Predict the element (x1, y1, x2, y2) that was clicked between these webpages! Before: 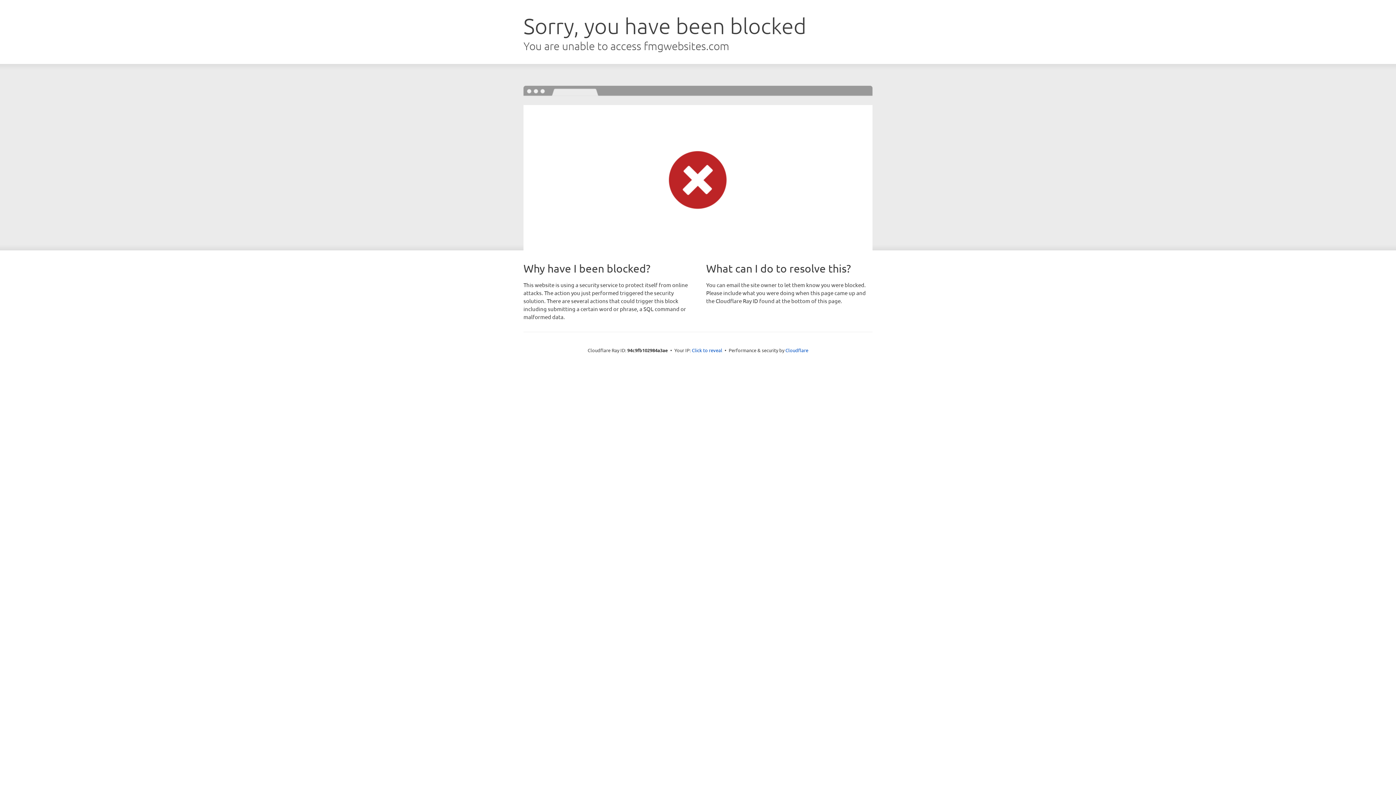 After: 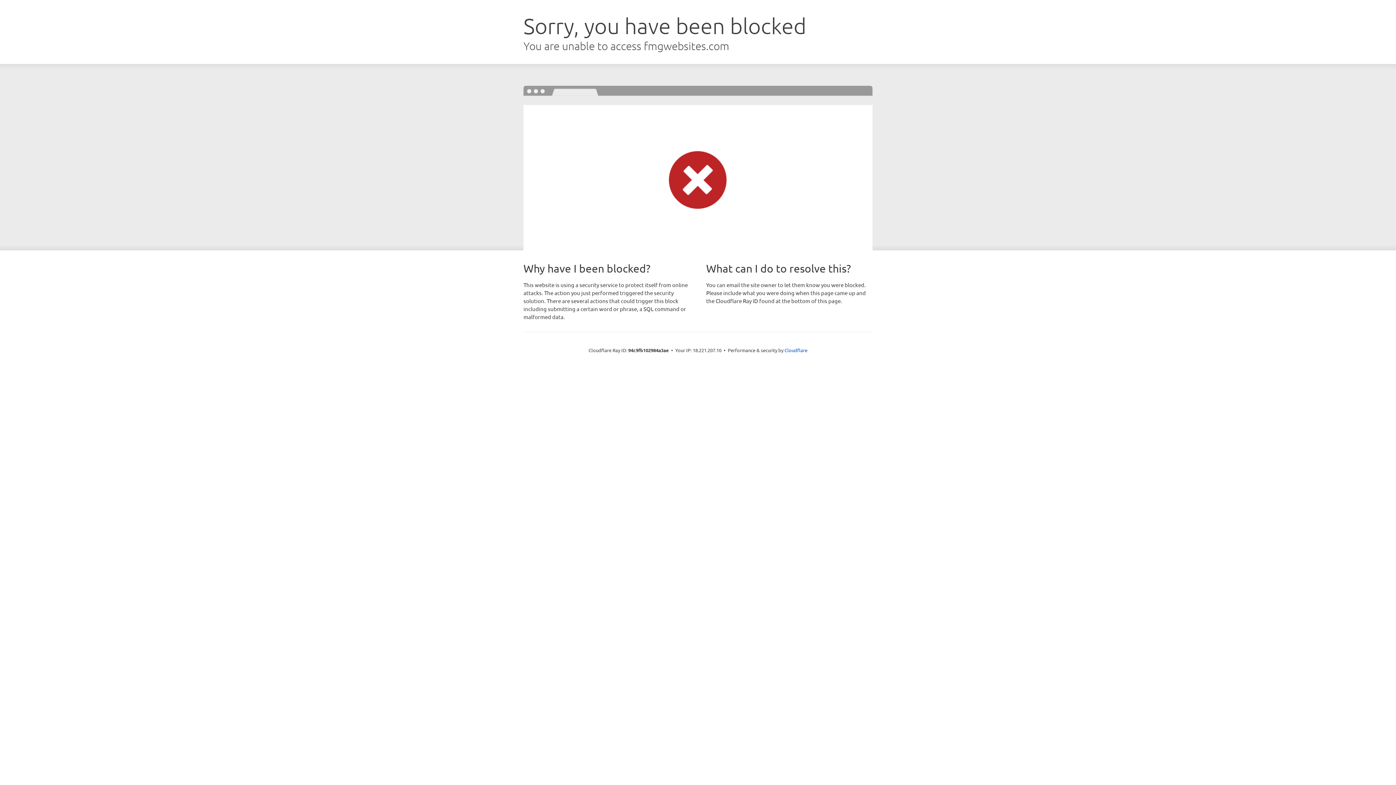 Action: bbox: (692, 346, 722, 353) label: Click to reveal